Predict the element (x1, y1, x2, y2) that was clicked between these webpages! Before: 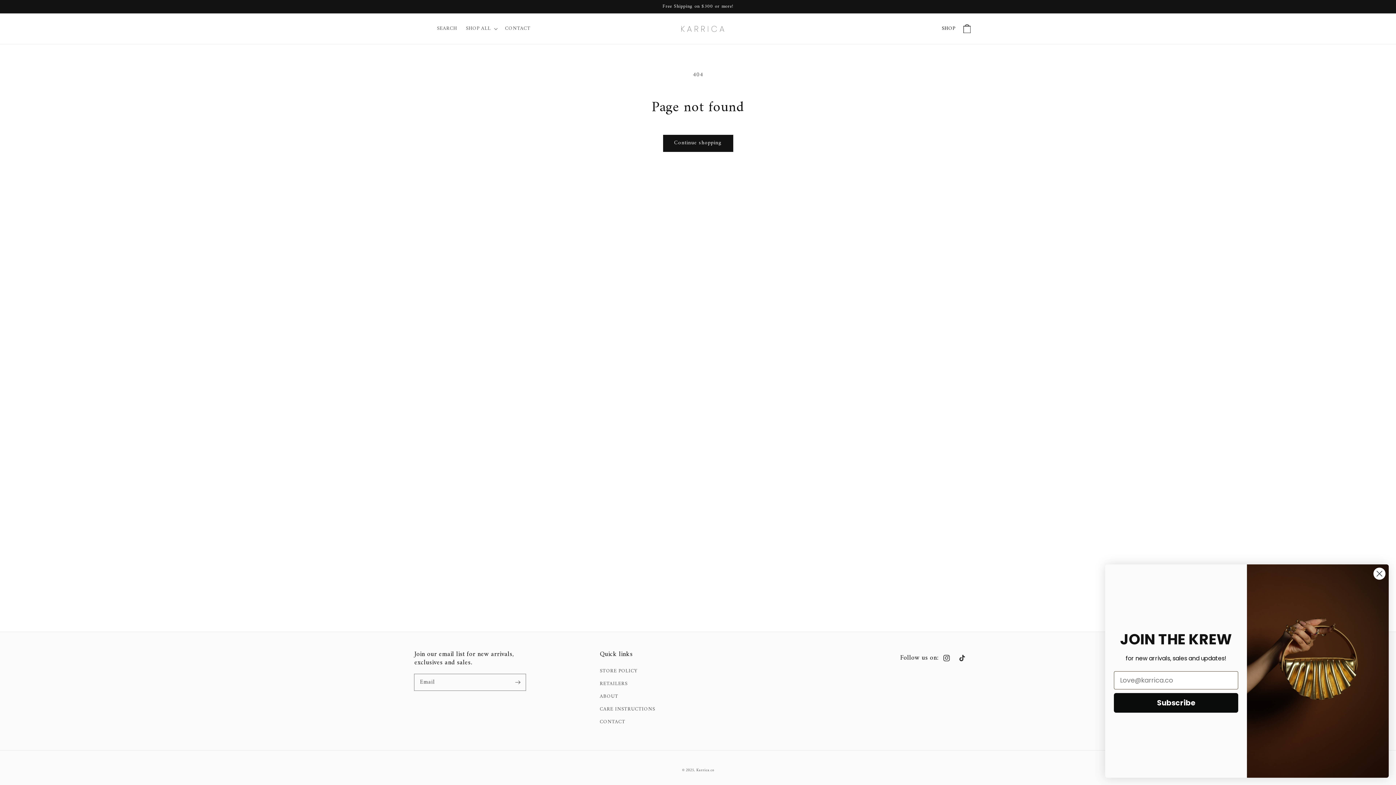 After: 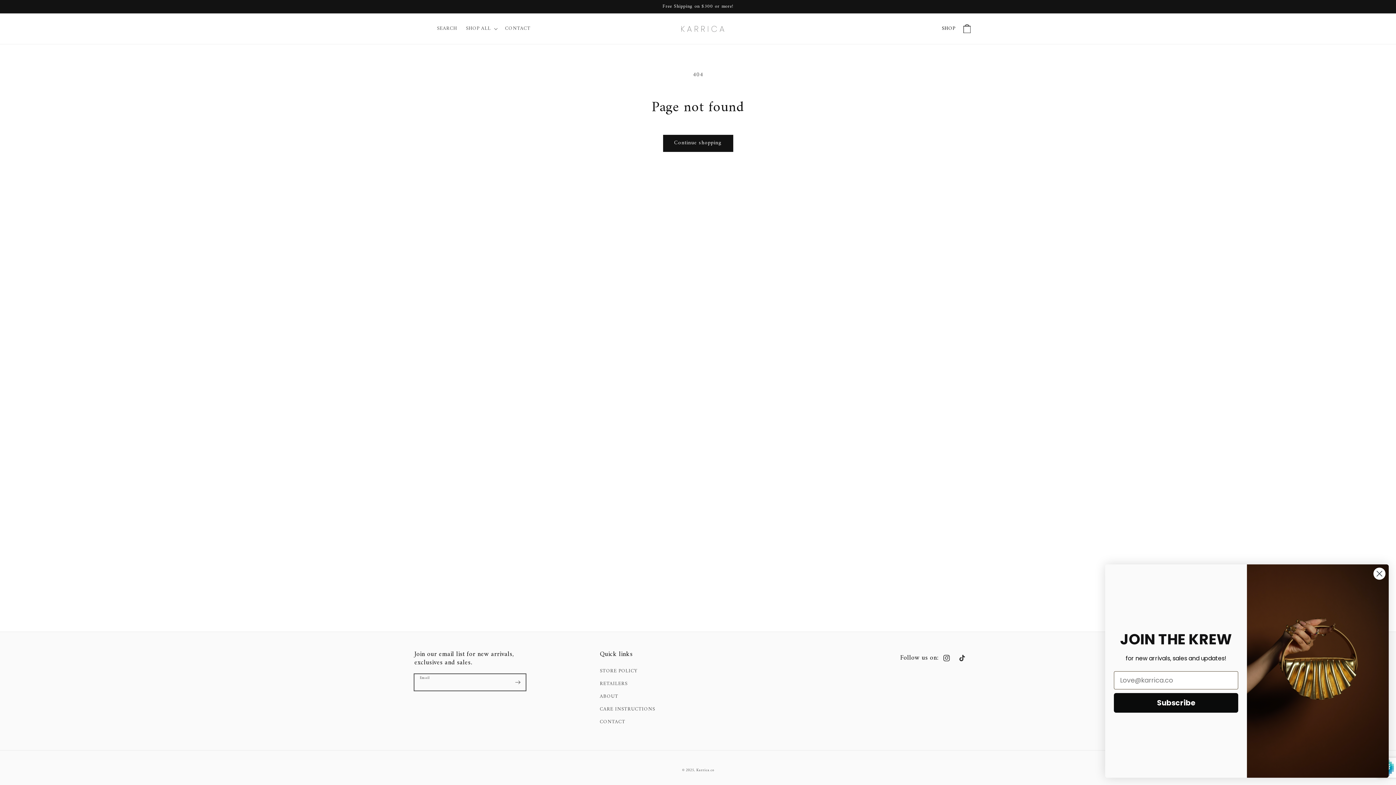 Action: bbox: (509, 674, 525, 690) label: Subscribe